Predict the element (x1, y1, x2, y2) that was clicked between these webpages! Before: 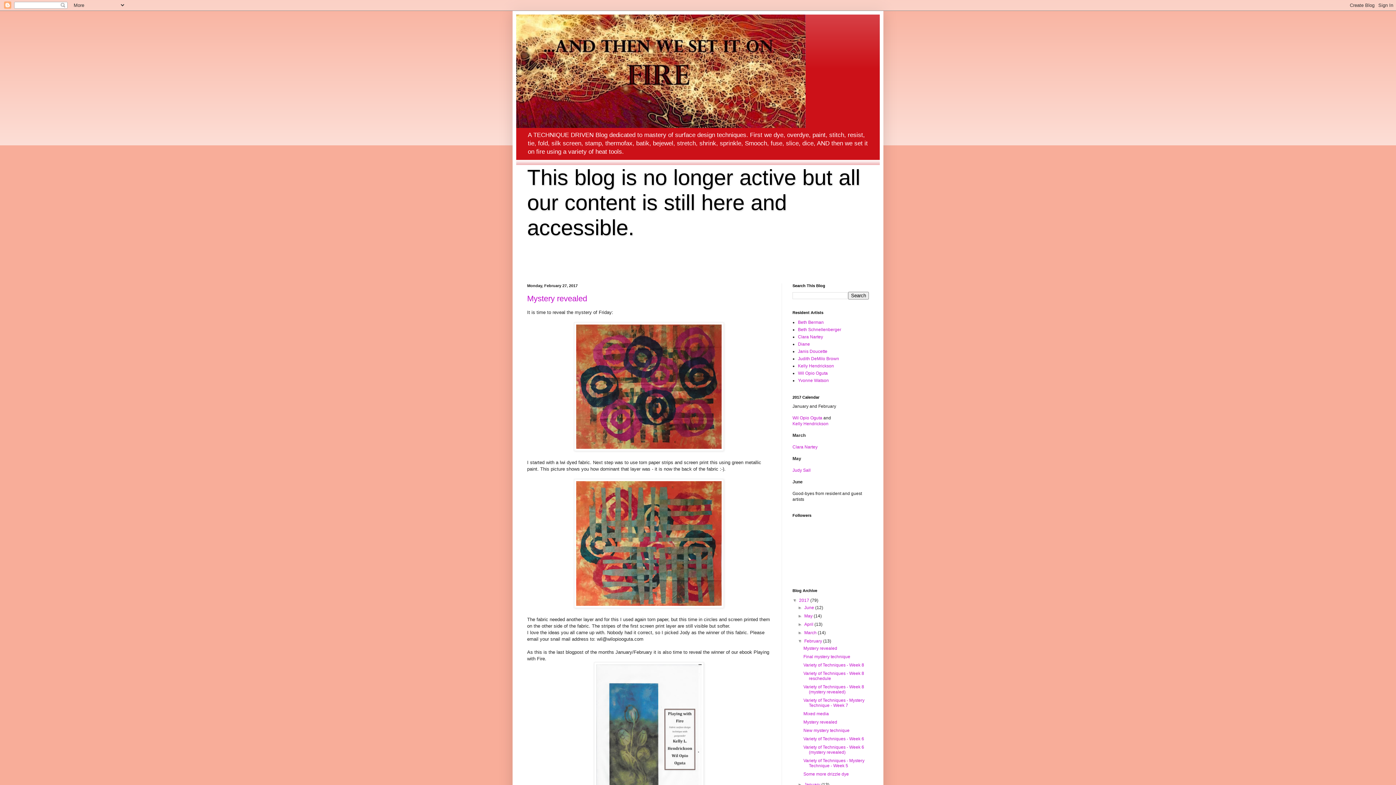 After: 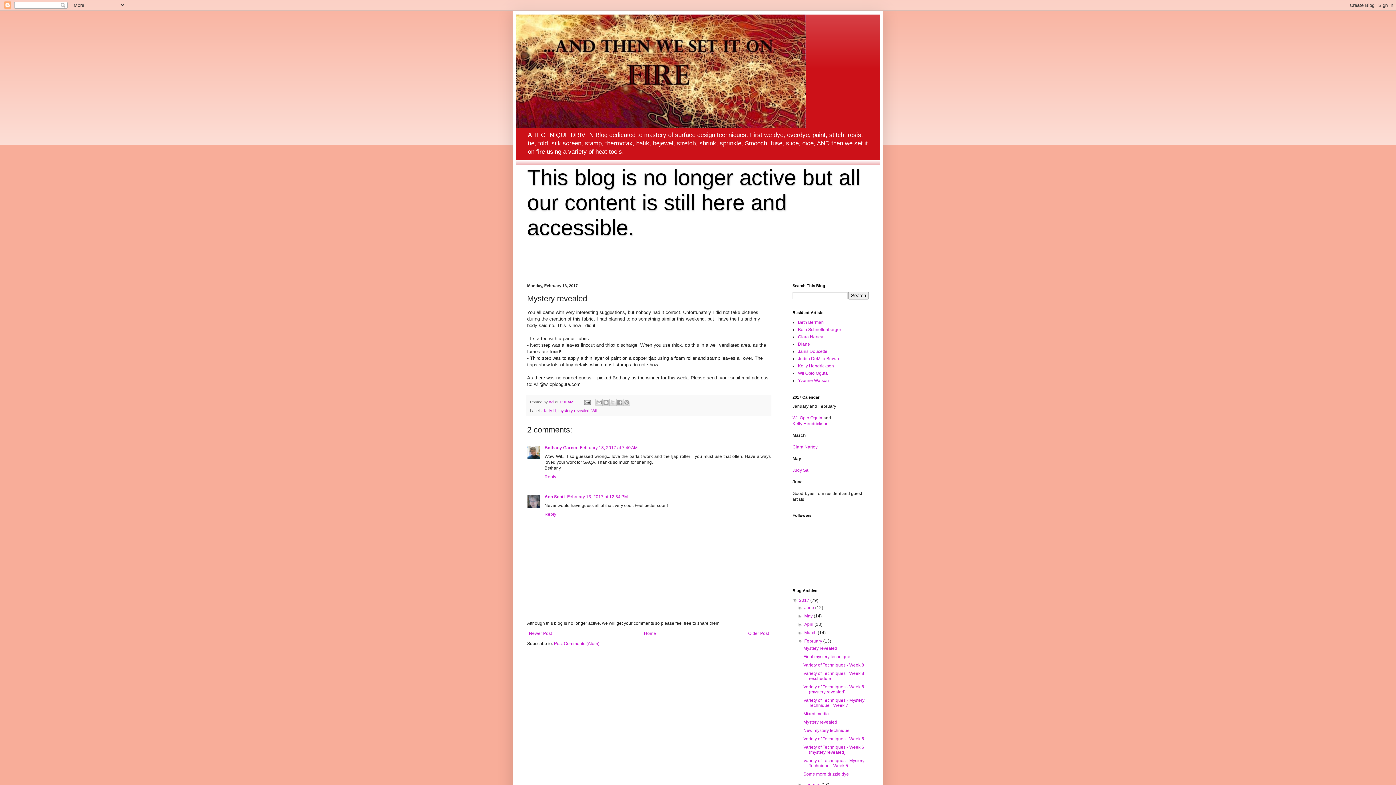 Action: label: Mystery revealed bbox: (803, 720, 837, 725)